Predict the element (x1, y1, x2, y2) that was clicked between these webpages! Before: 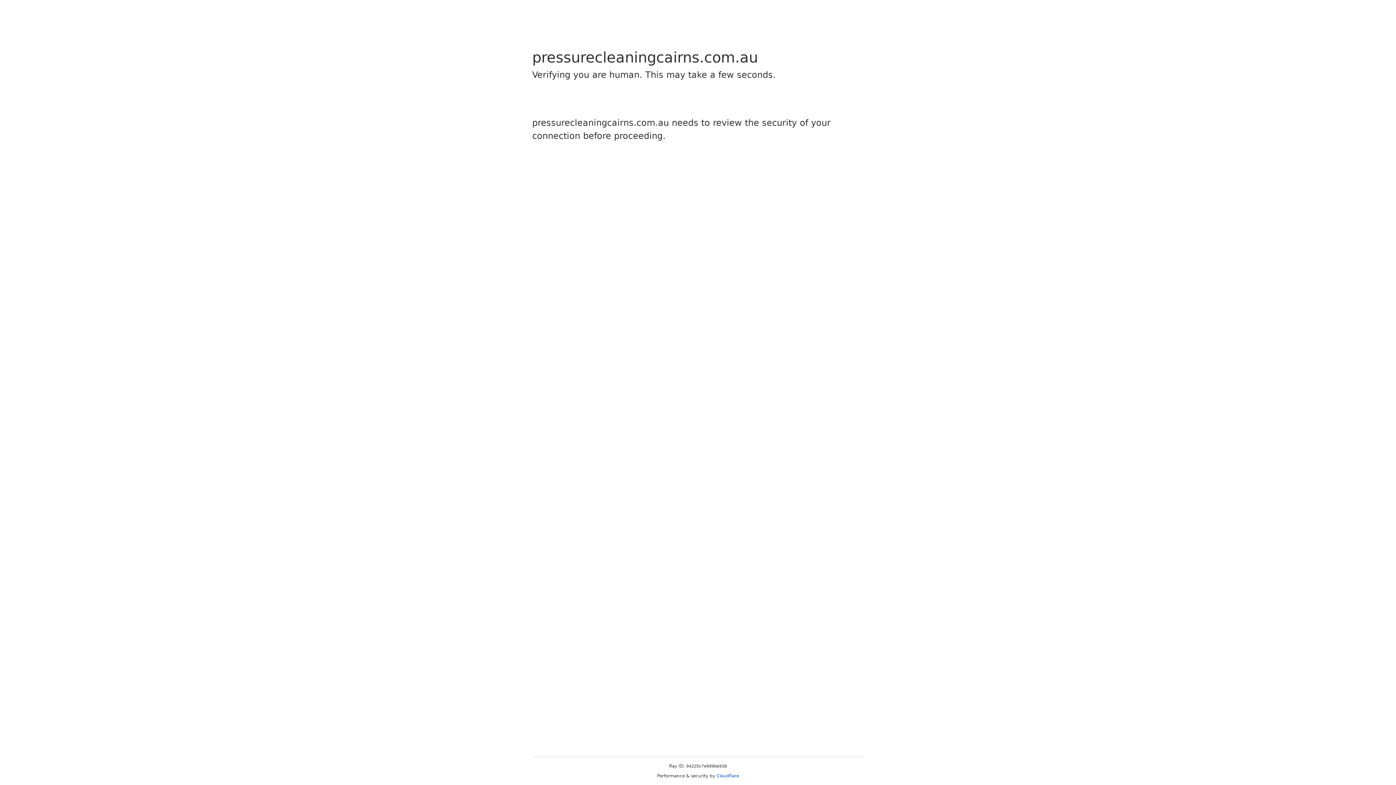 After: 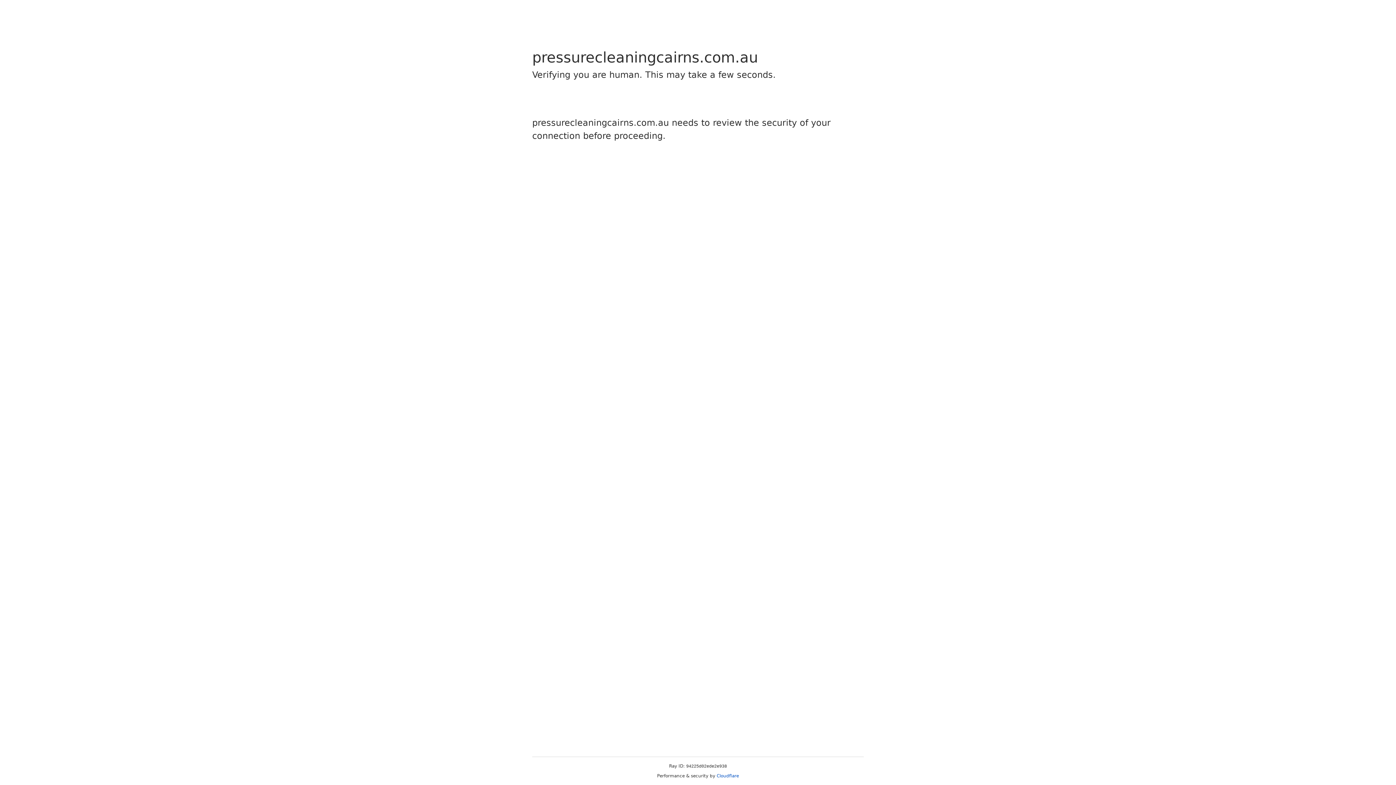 Action: label: Cloudflare bbox: (716, 773, 739, 778)